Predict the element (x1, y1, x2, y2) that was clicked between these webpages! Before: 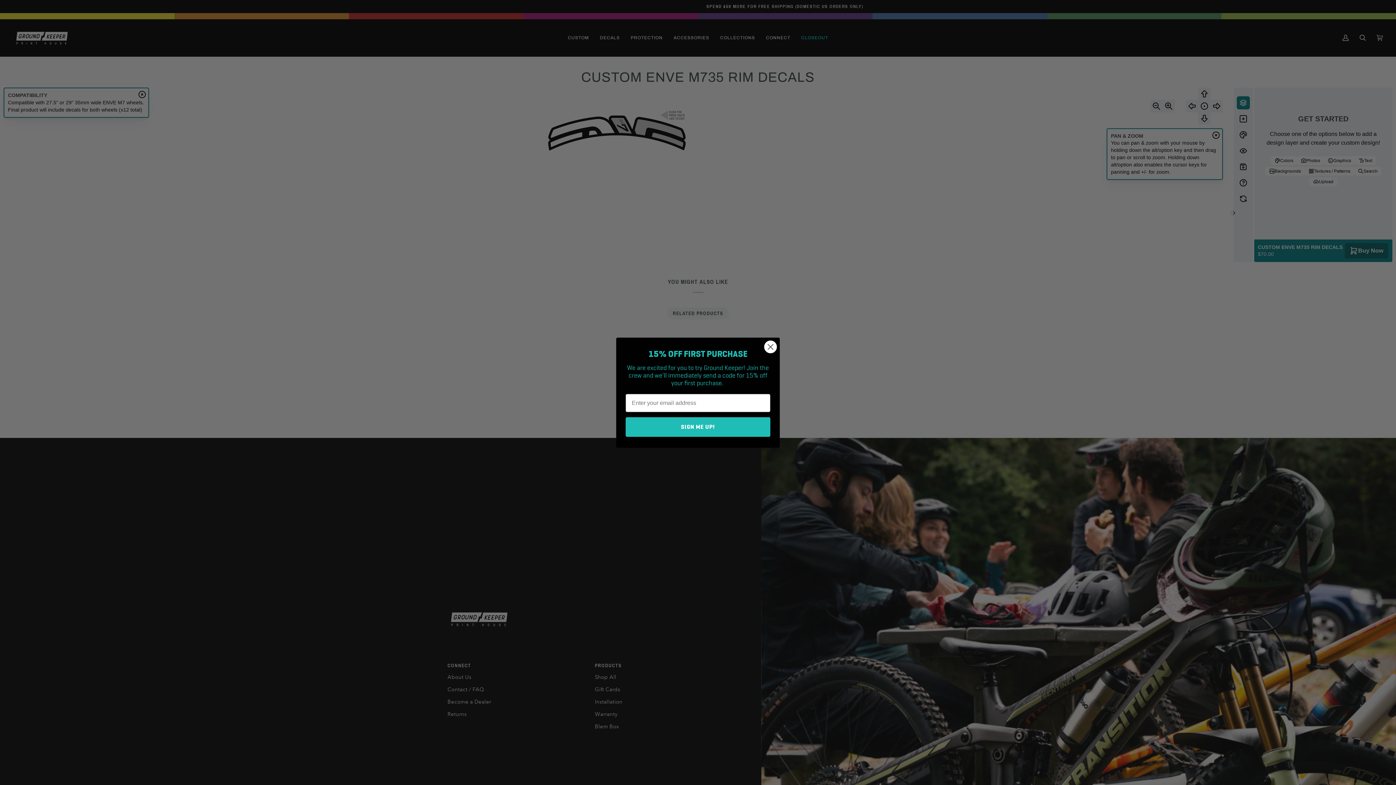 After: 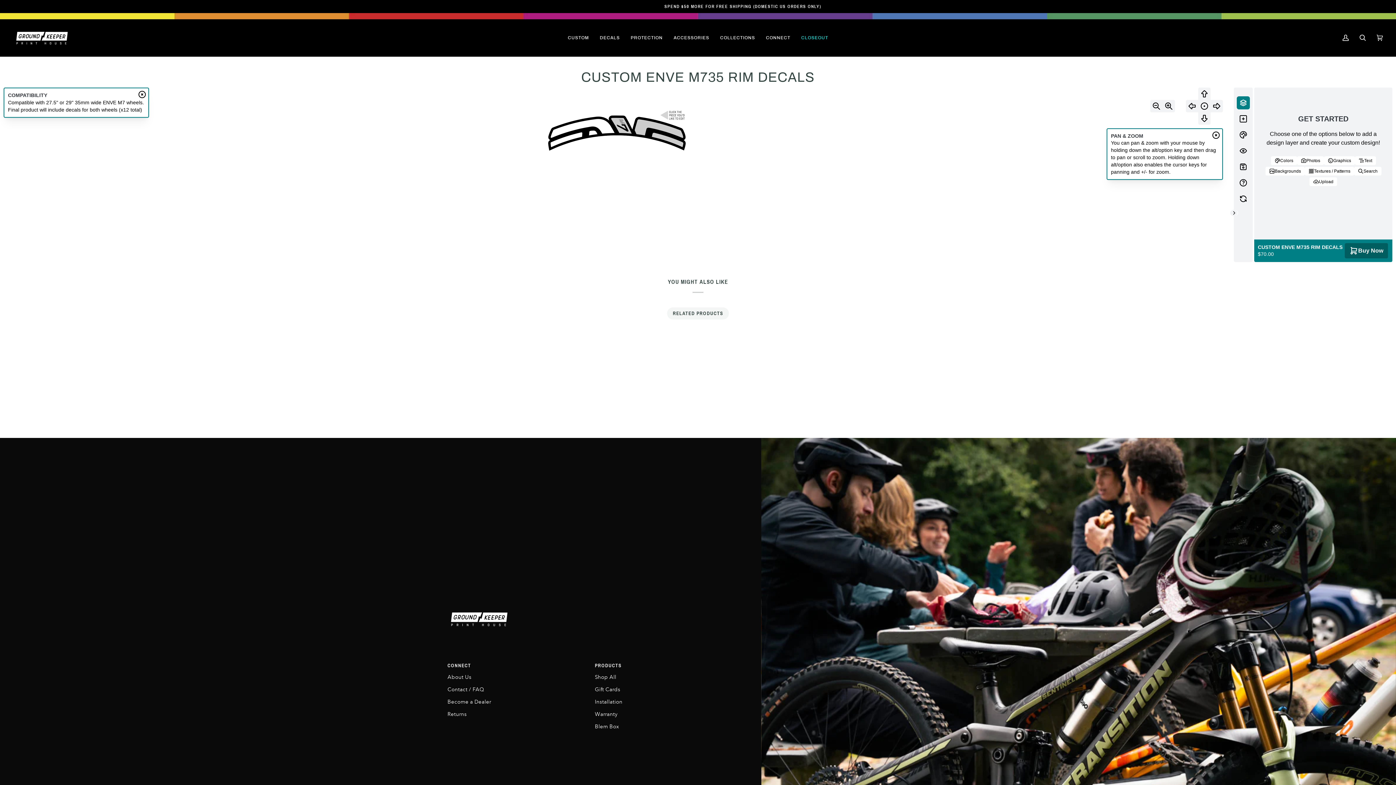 Action: label: Close dialog bbox: (764, 340, 777, 353)